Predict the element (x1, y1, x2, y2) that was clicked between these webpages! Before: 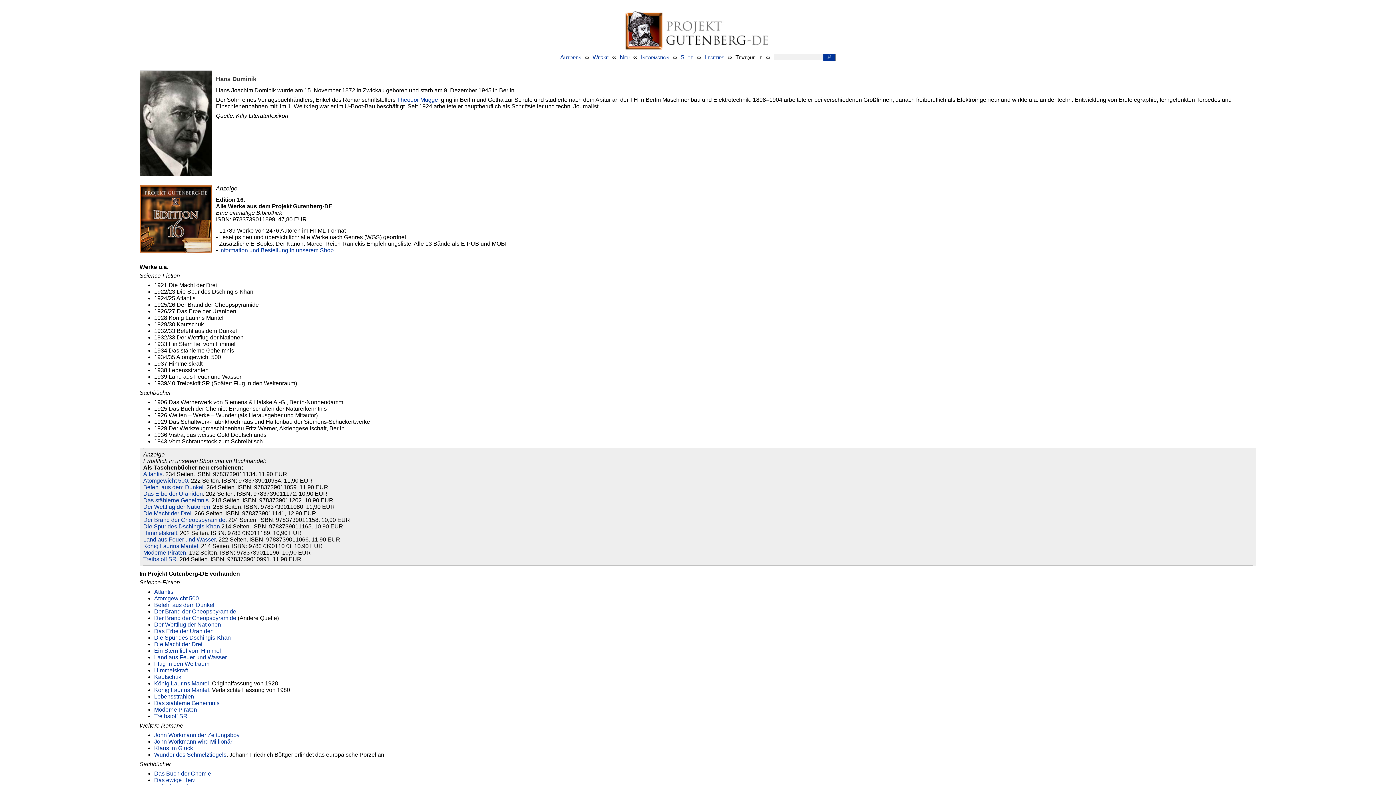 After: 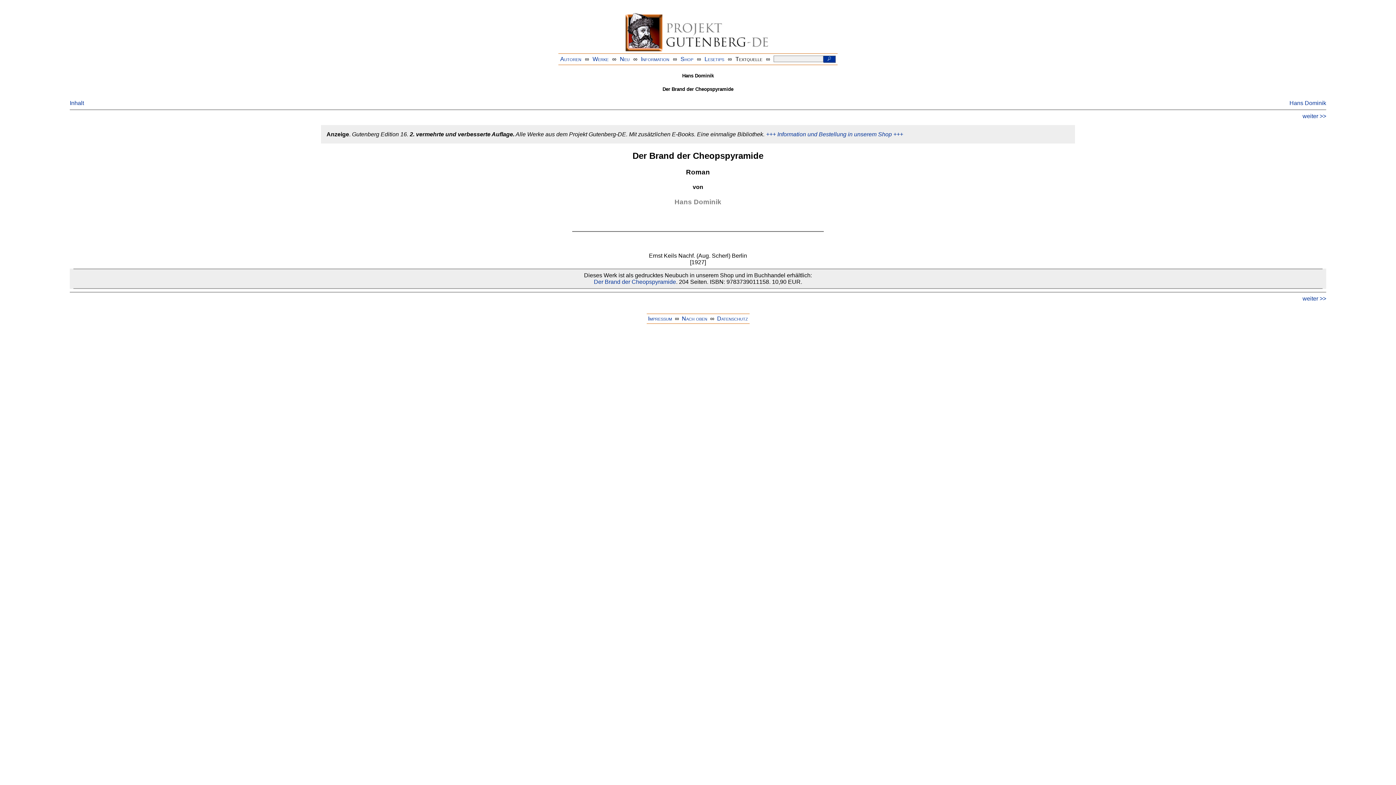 Action: label: Der Brand der Cheopspyramide bbox: (154, 615, 236, 621)